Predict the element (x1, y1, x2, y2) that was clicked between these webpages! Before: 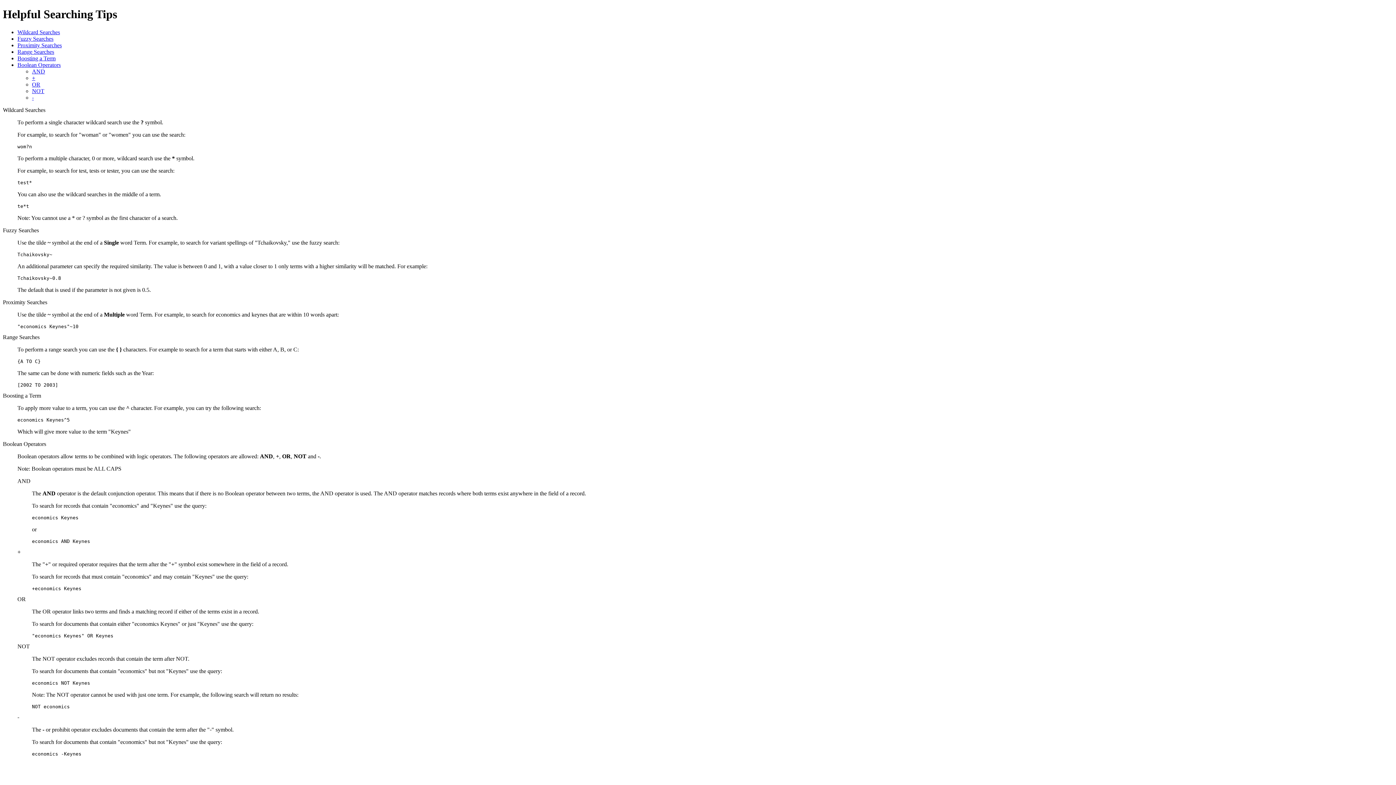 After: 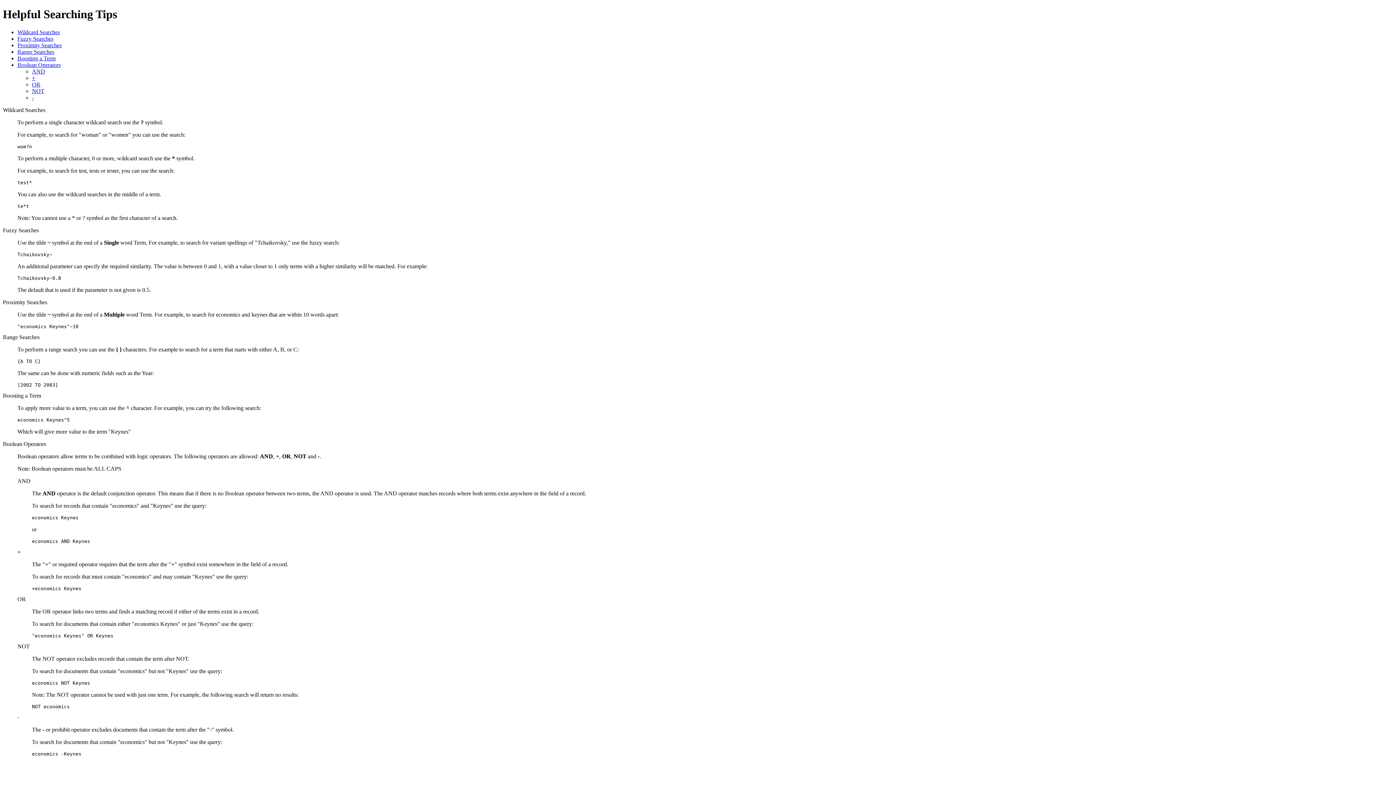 Action: label: Proximity Searches bbox: (17, 42, 61, 48)